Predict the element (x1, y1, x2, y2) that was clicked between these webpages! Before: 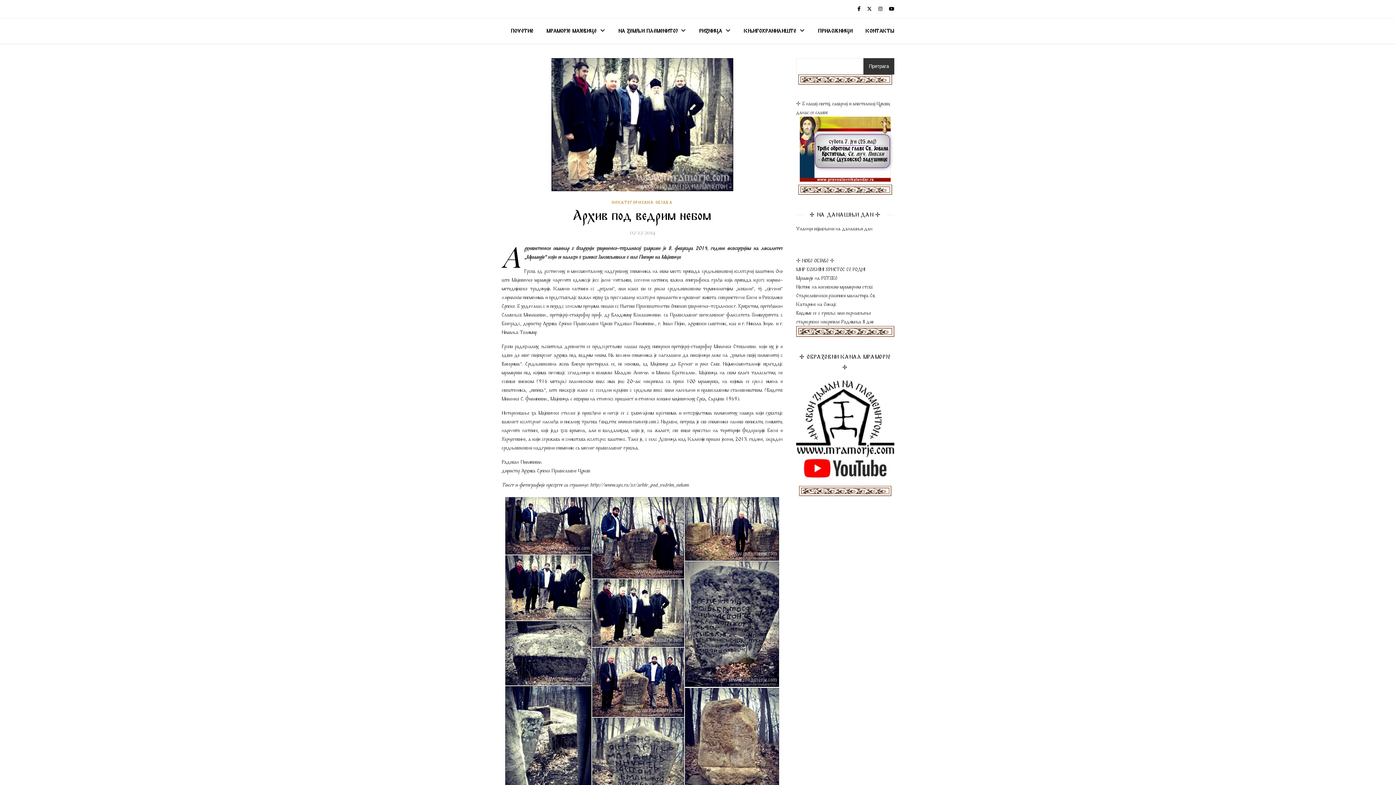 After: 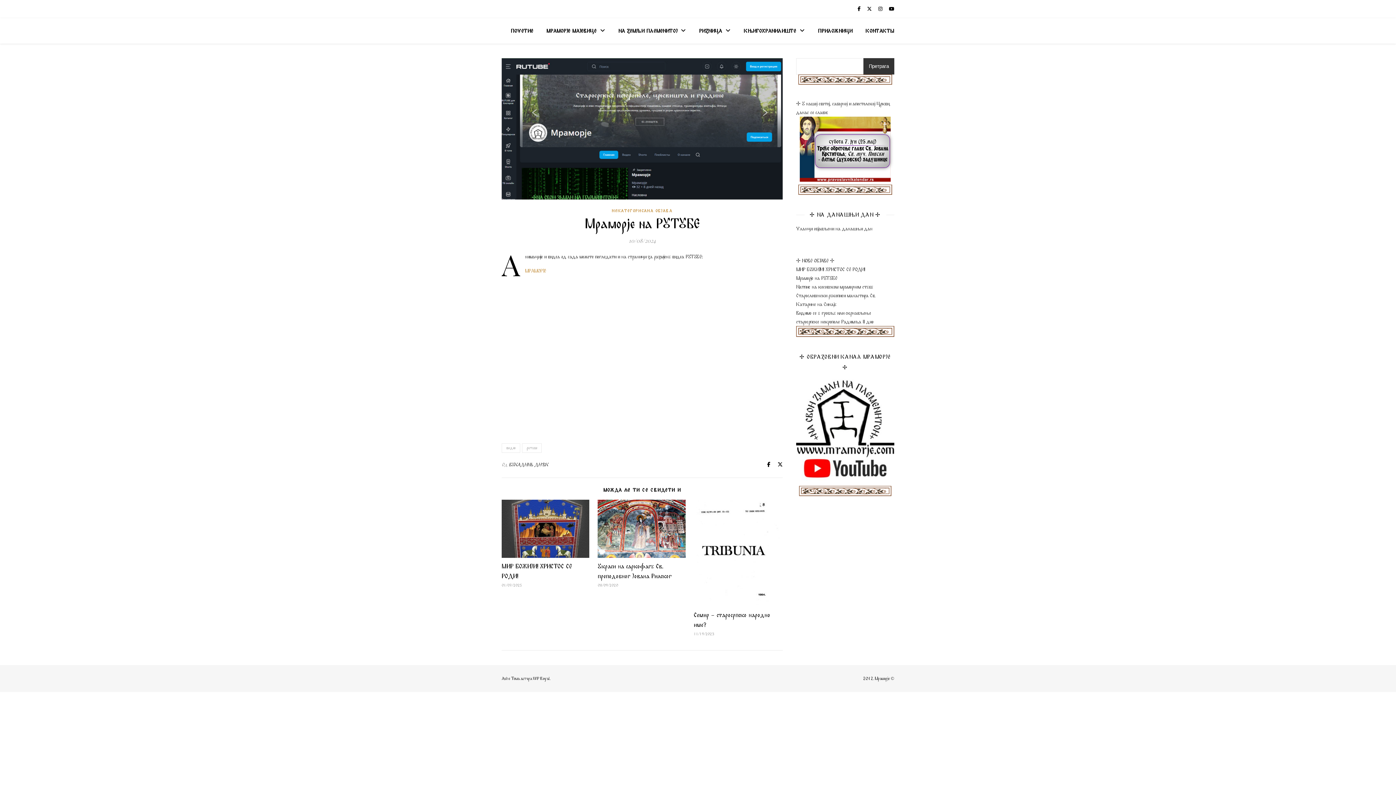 Action: label: Мраморје на РУТУБЕ bbox: (796, 275, 837, 281)